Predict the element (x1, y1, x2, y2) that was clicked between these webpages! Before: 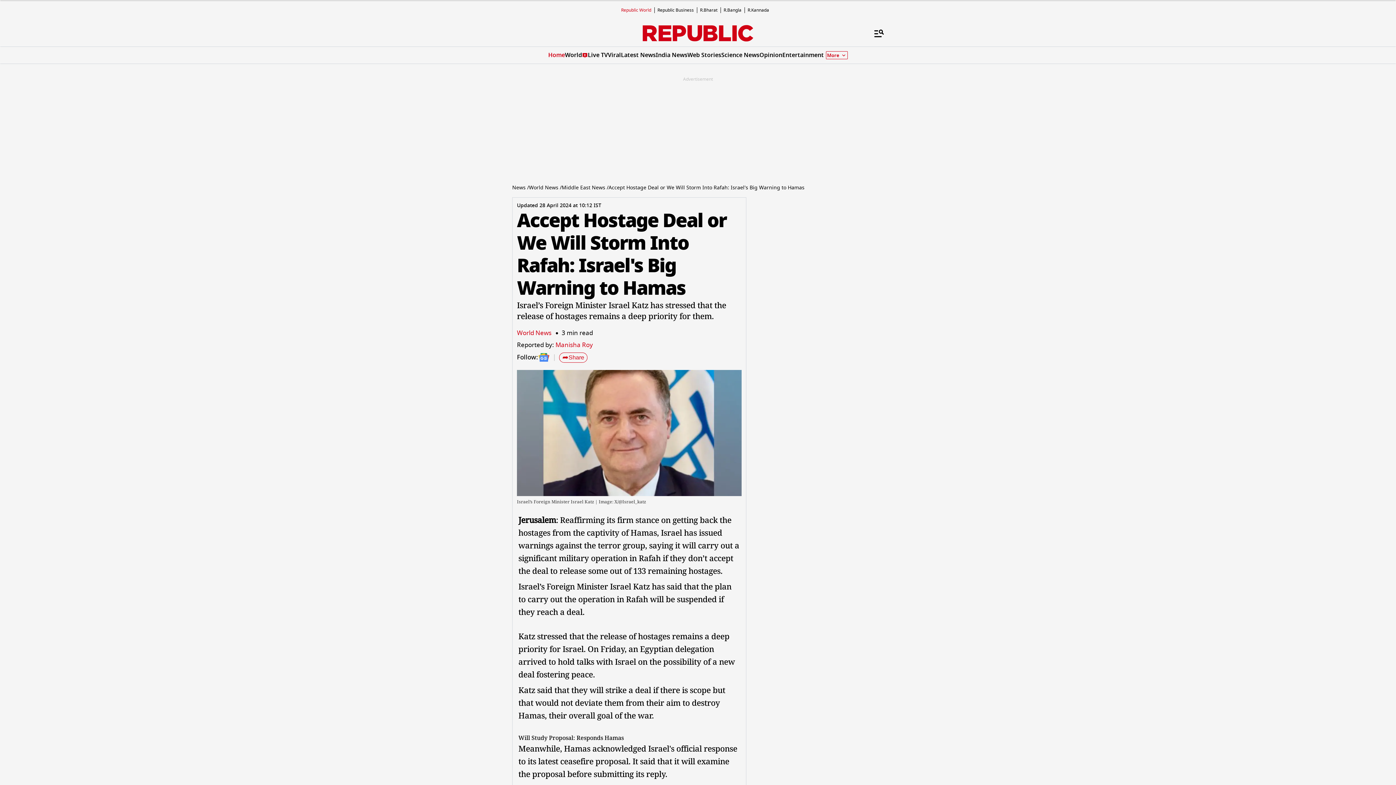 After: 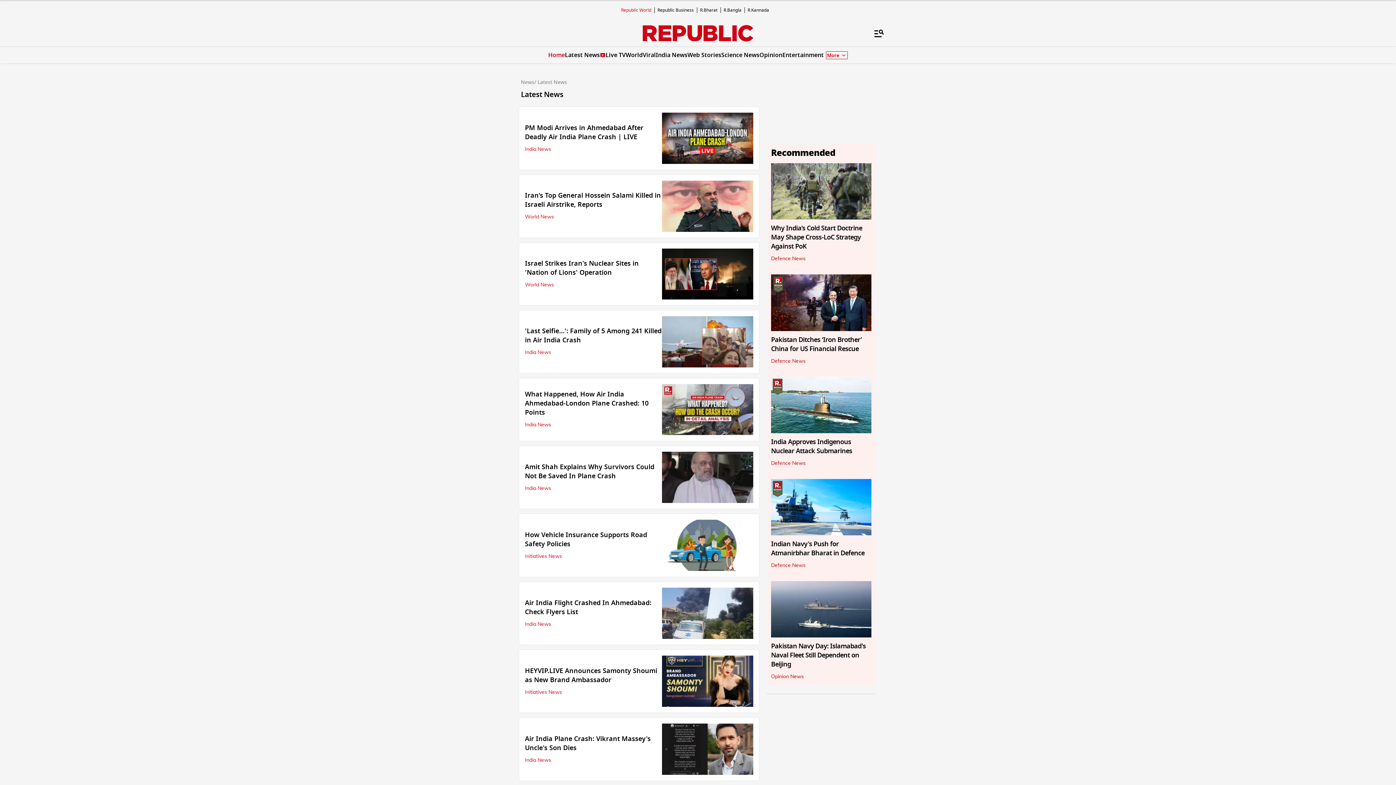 Action: label: Latest News bbox: (621, 50, 656, 59)